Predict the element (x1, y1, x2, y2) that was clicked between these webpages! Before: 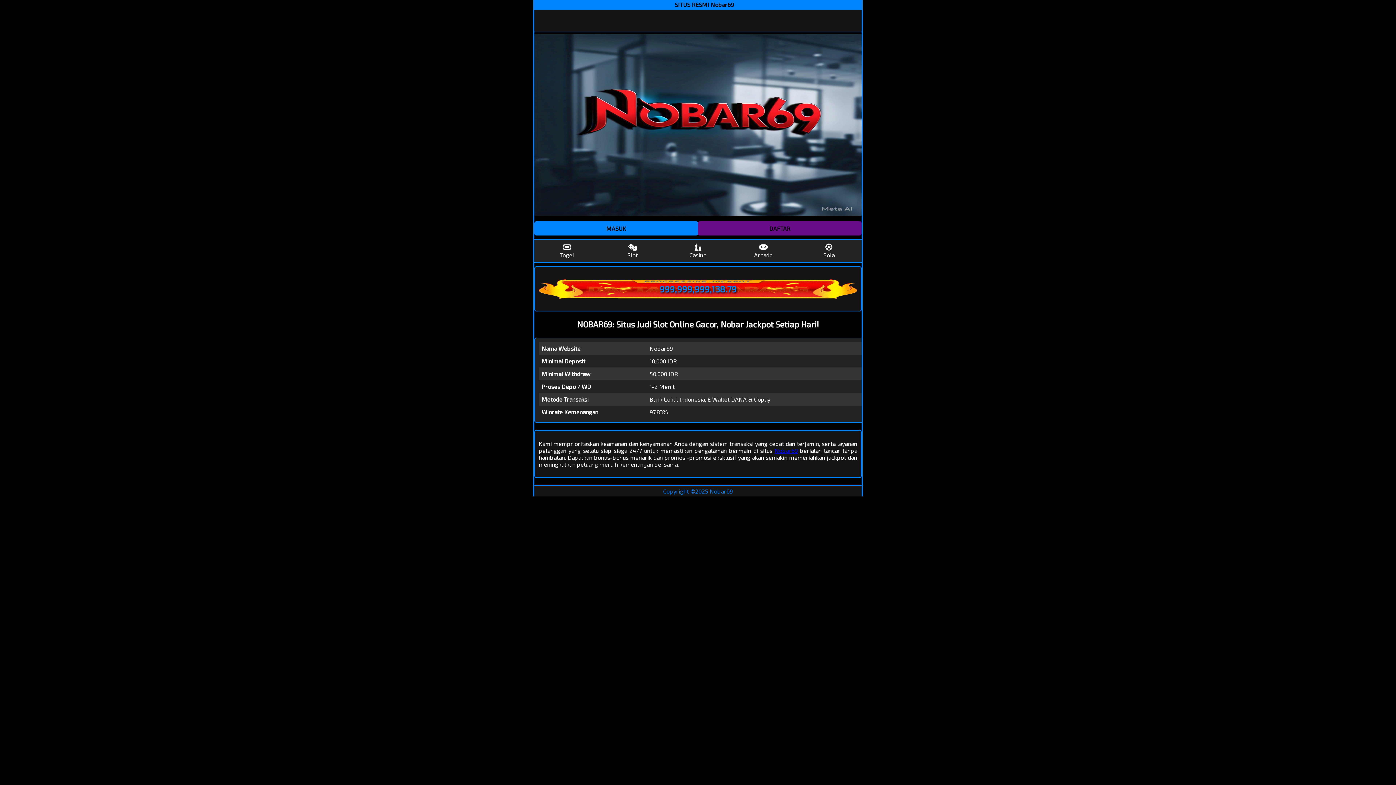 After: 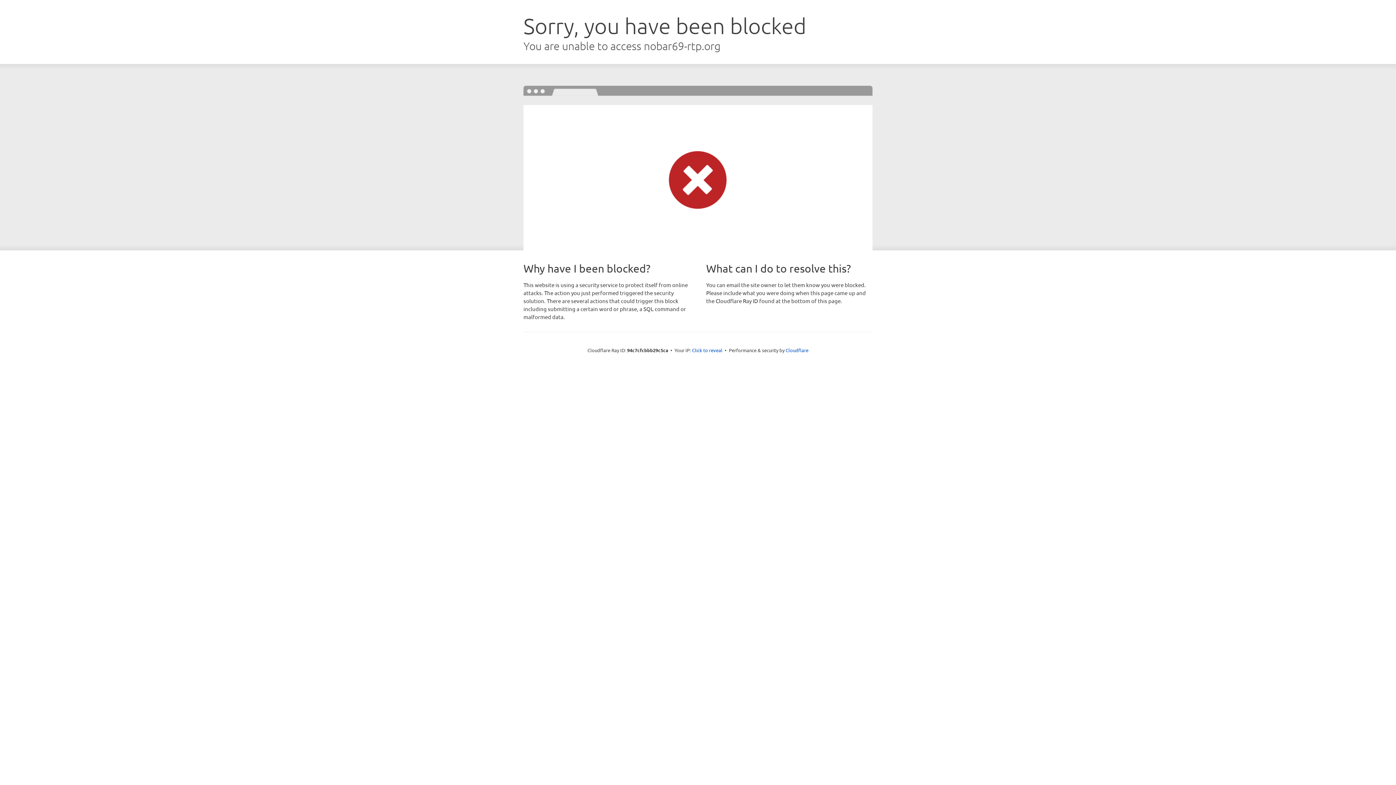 Action: bbox: (709, 487, 733, 494) label: Nobar69